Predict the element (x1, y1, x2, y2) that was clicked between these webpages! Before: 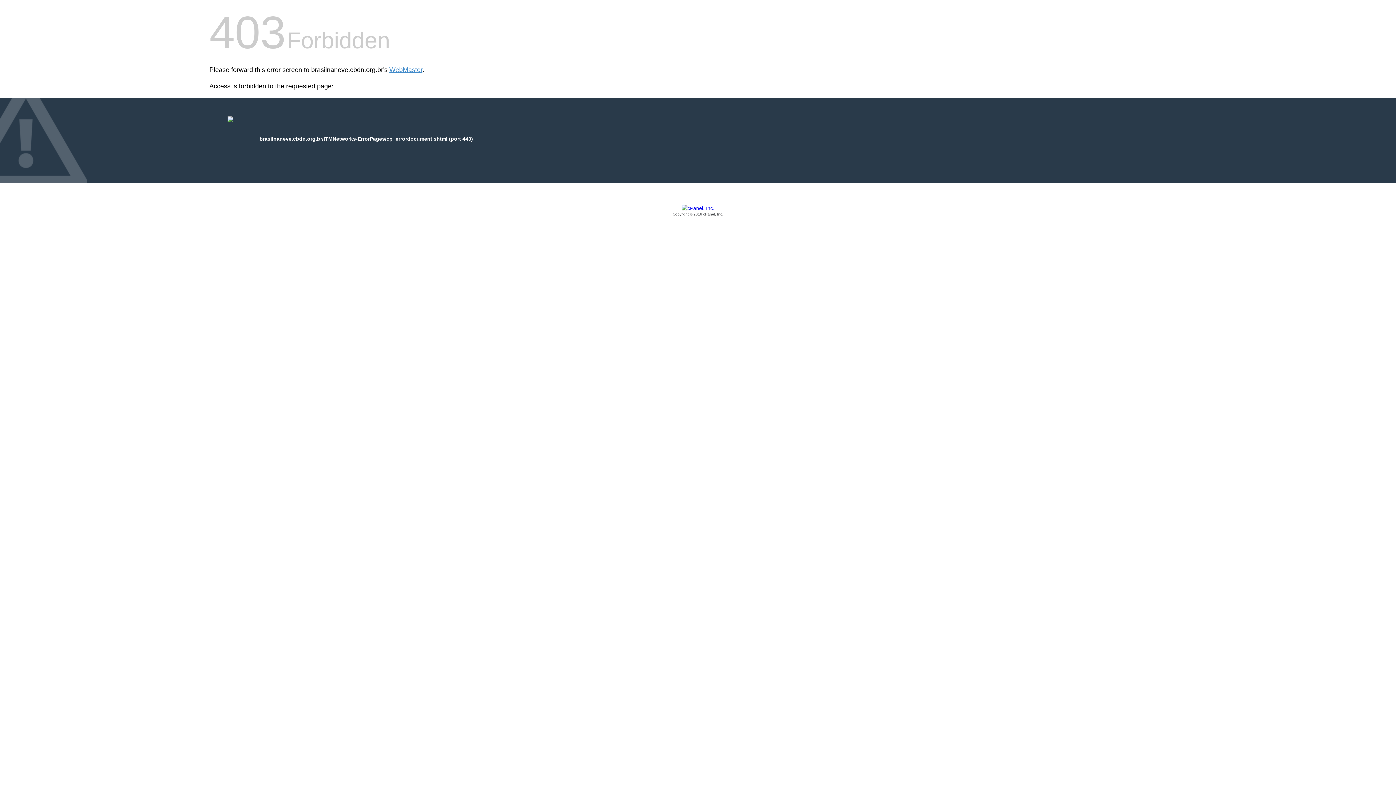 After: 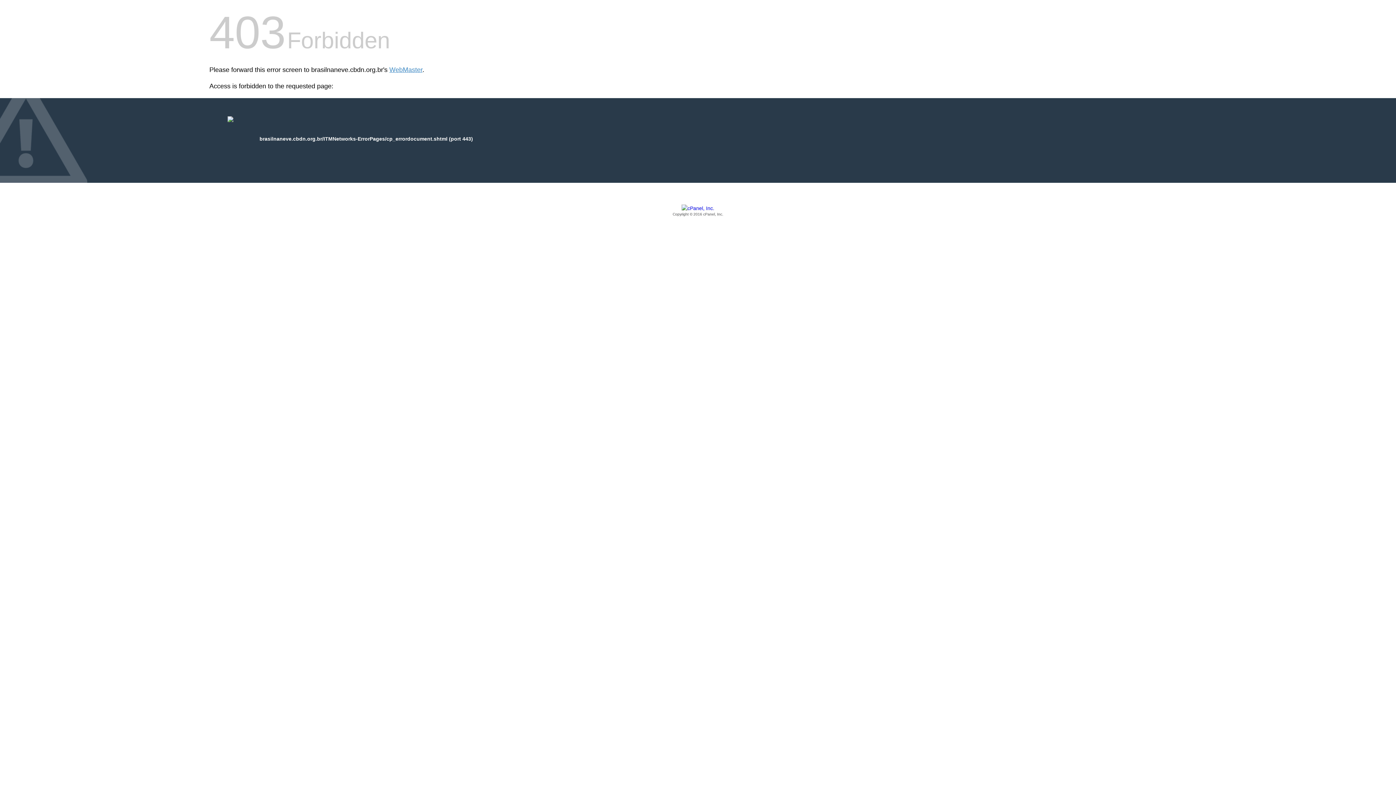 Action: label: Copyright © 2016 cPanel, Inc. bbox: (209, 205, 1186, 217)